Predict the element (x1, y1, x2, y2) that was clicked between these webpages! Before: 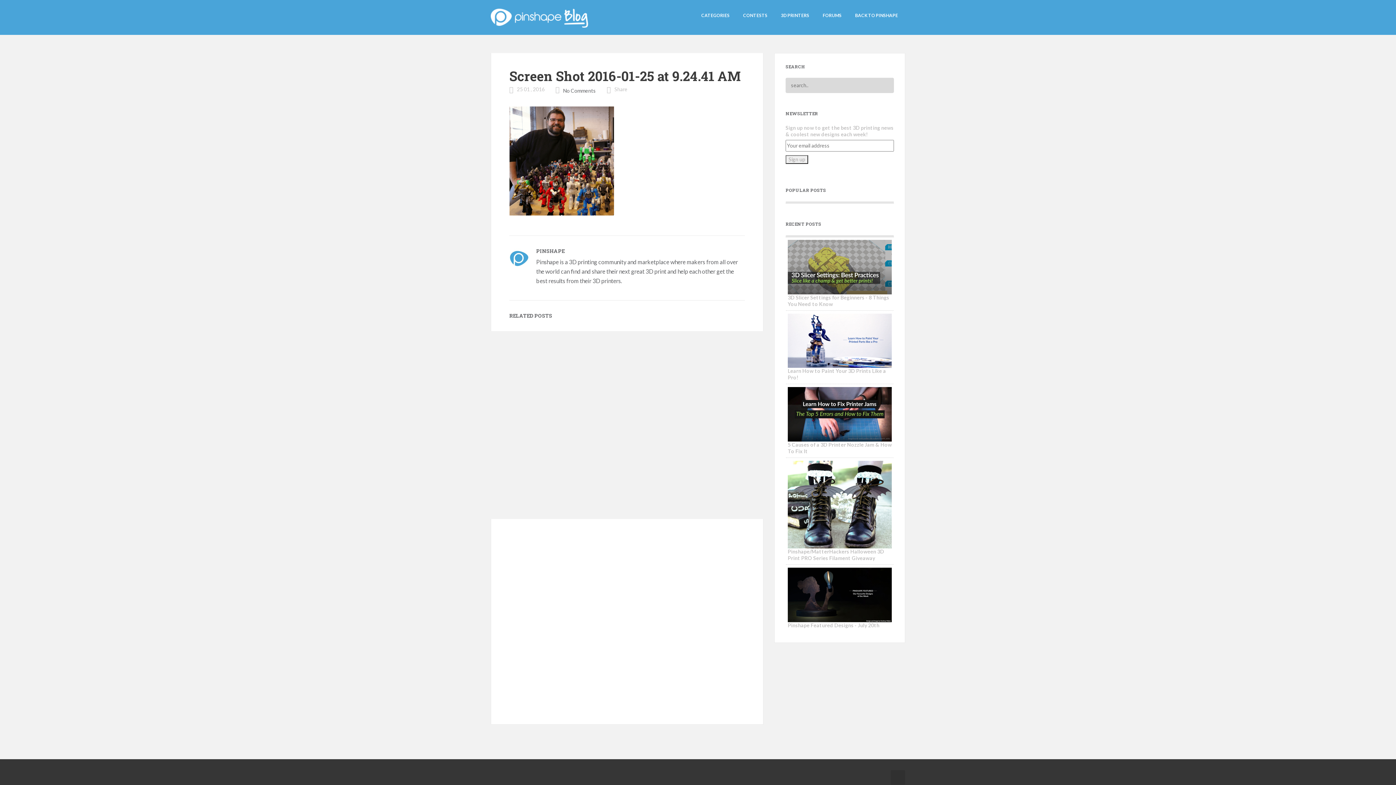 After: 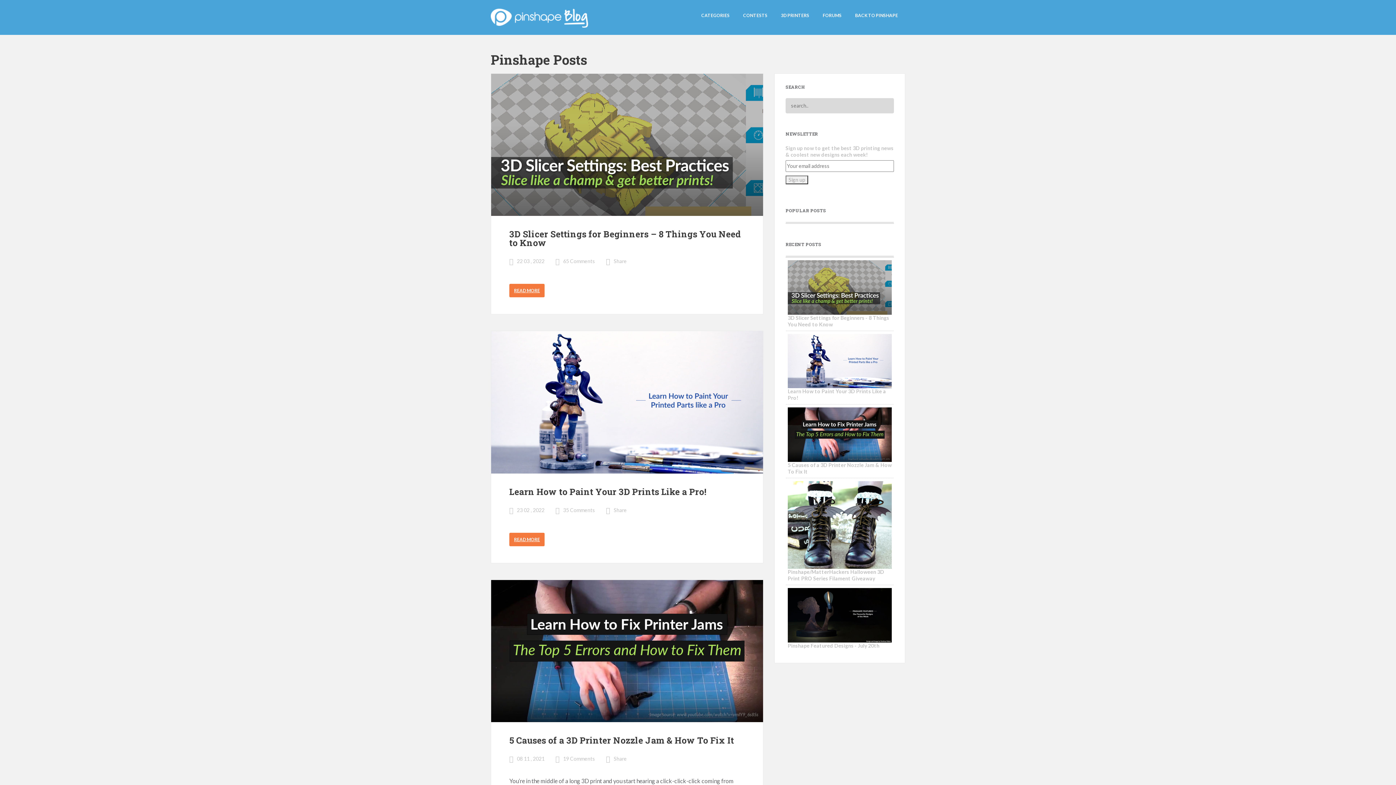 Action: bbox: (536, 247, 564, 254) label: PINSHAPE